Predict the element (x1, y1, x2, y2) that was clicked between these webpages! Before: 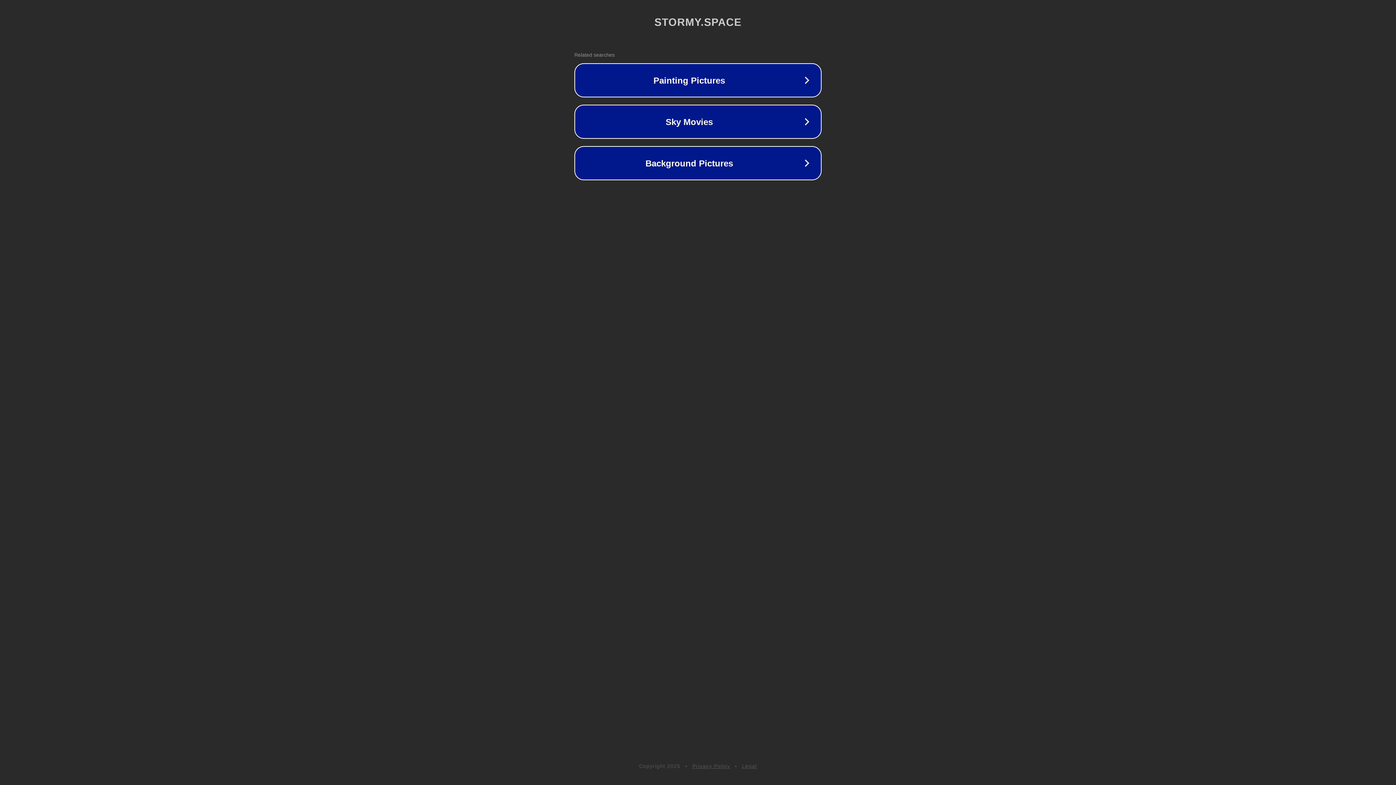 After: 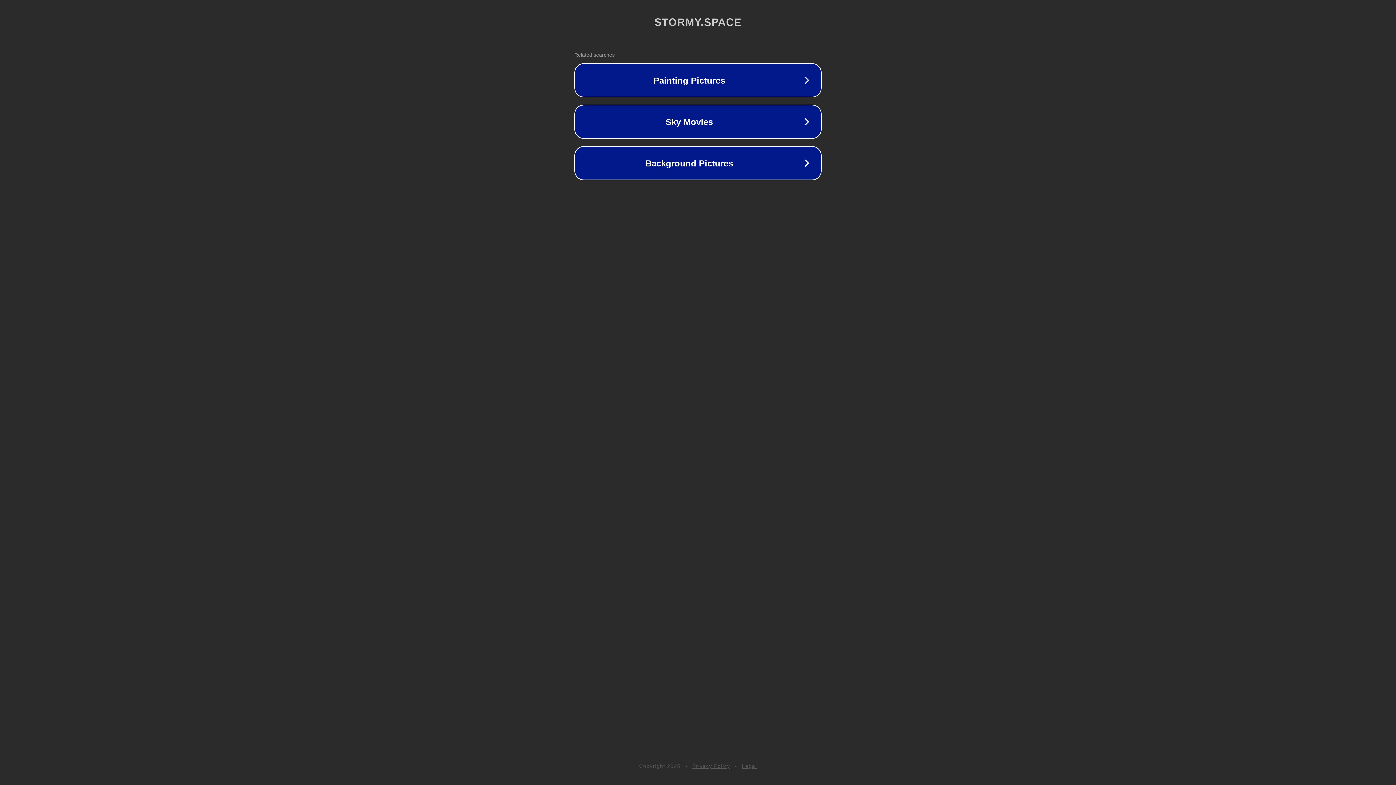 Action: bbox: (742, 763, 757, 769) label: Legal